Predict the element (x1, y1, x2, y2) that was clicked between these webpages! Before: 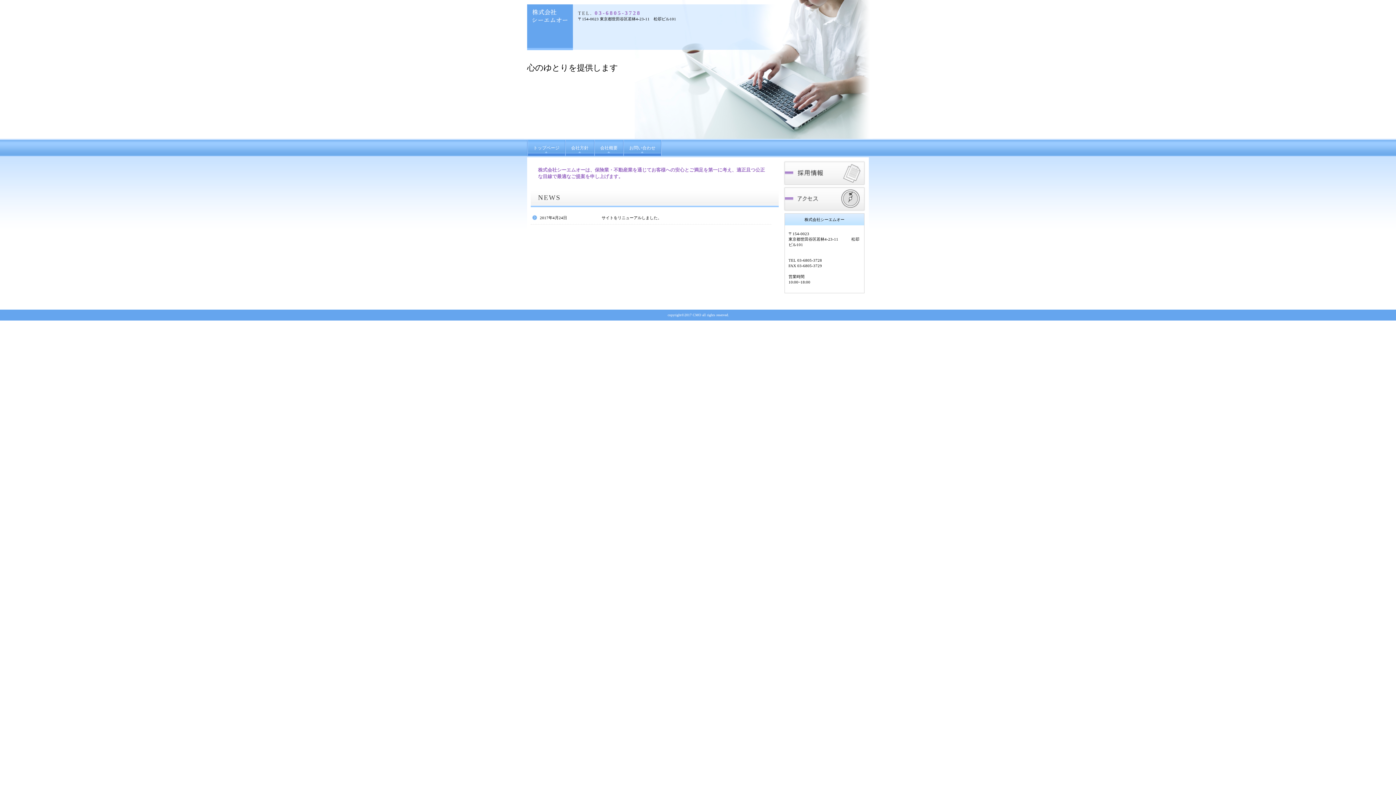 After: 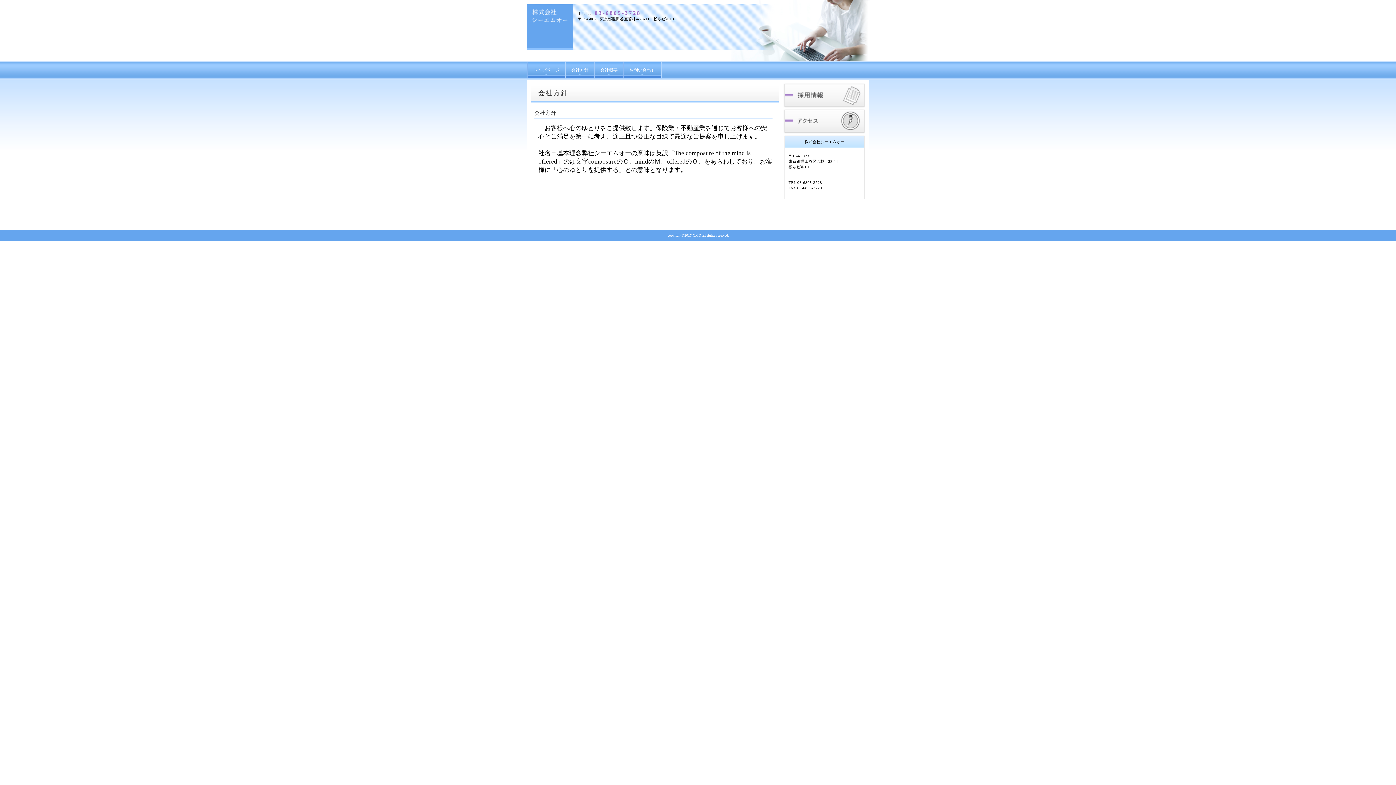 Action: label: 会社方針 bbox: (565, 140, 594, 156)